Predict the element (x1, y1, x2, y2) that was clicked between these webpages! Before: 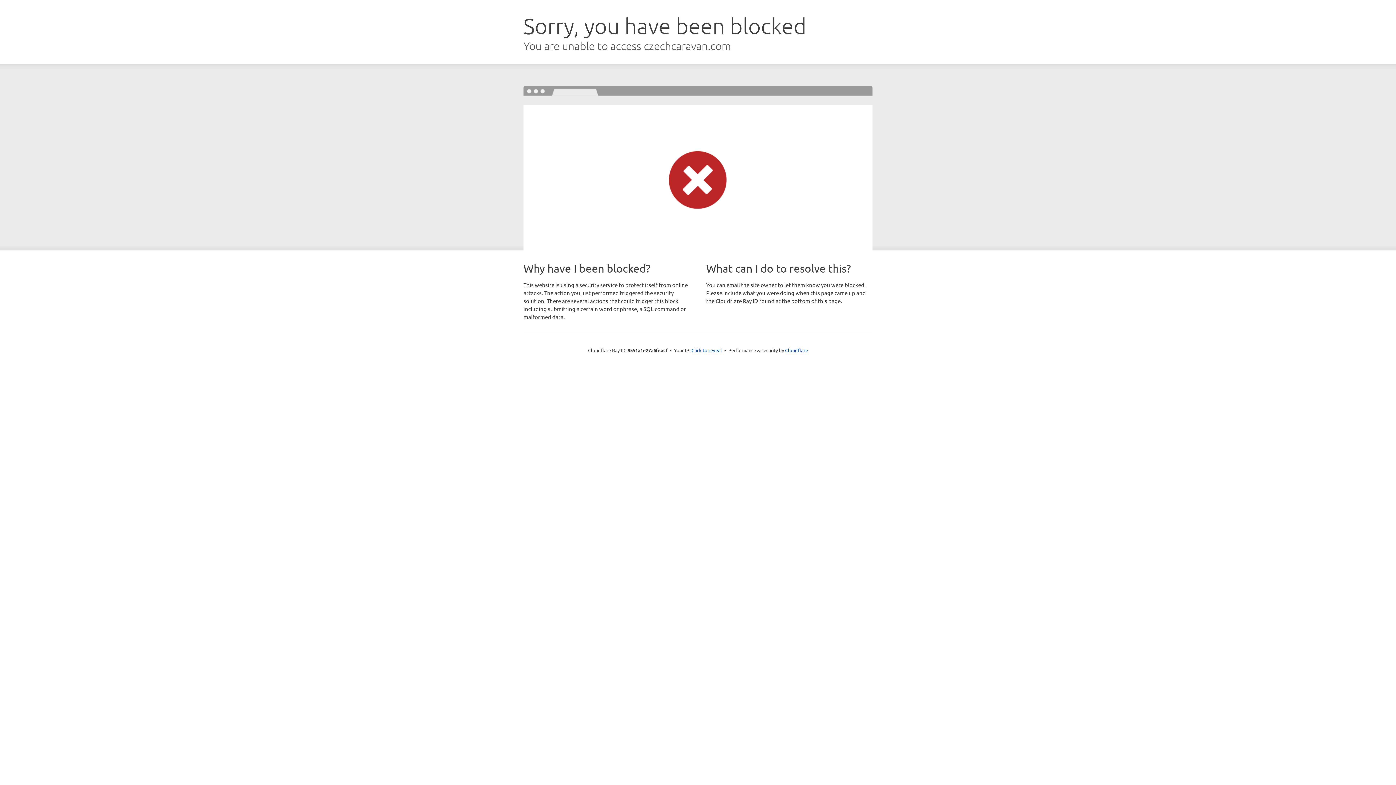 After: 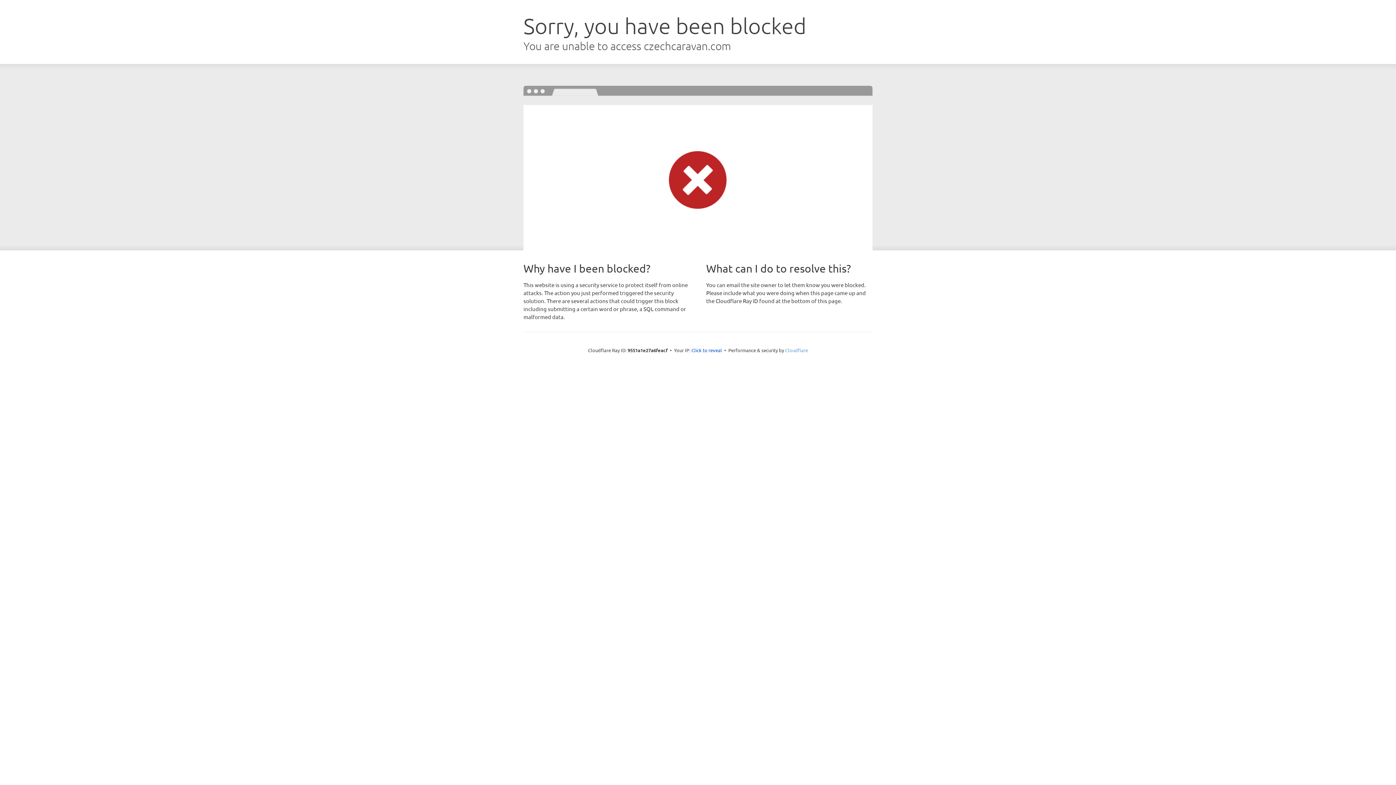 Action: bbox: (785, 347, 808, 353) label: Cloudflare